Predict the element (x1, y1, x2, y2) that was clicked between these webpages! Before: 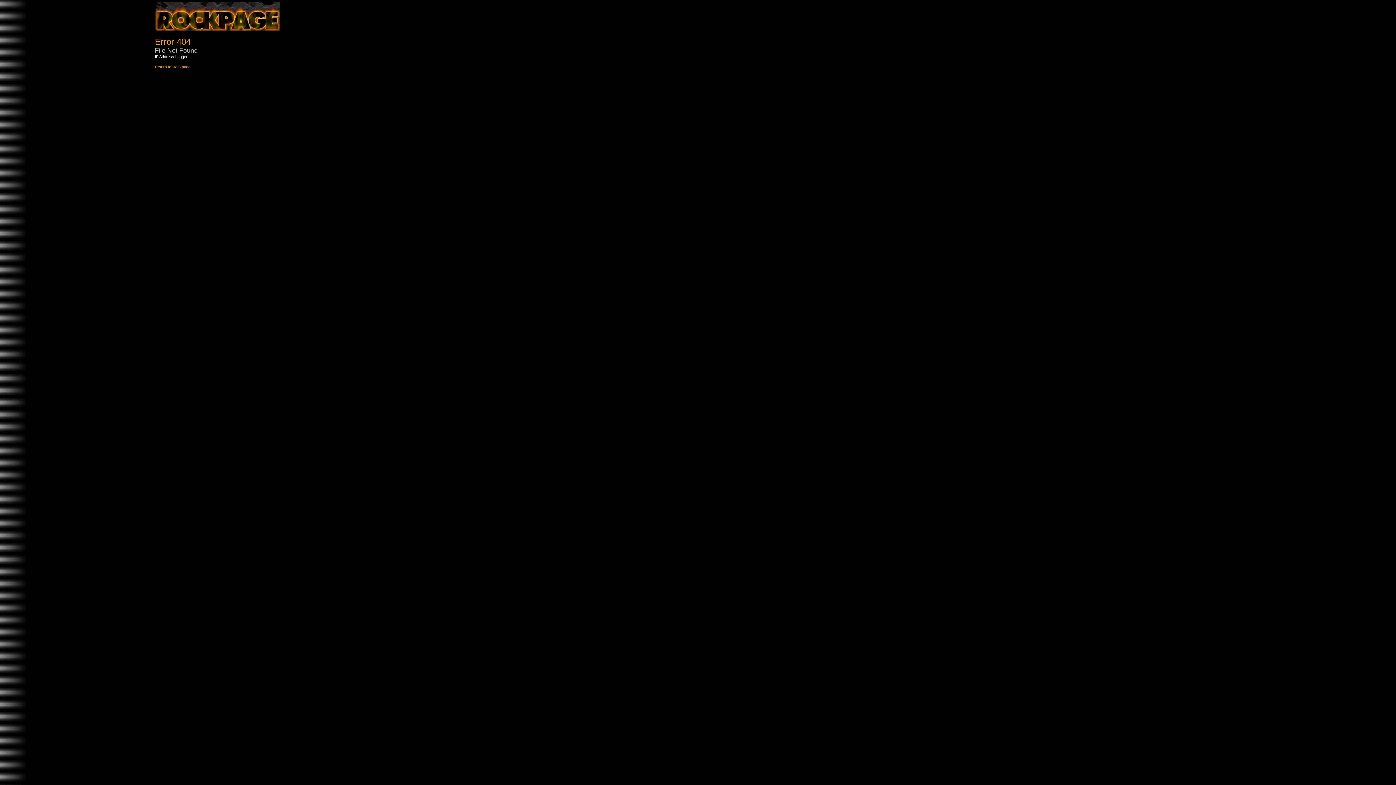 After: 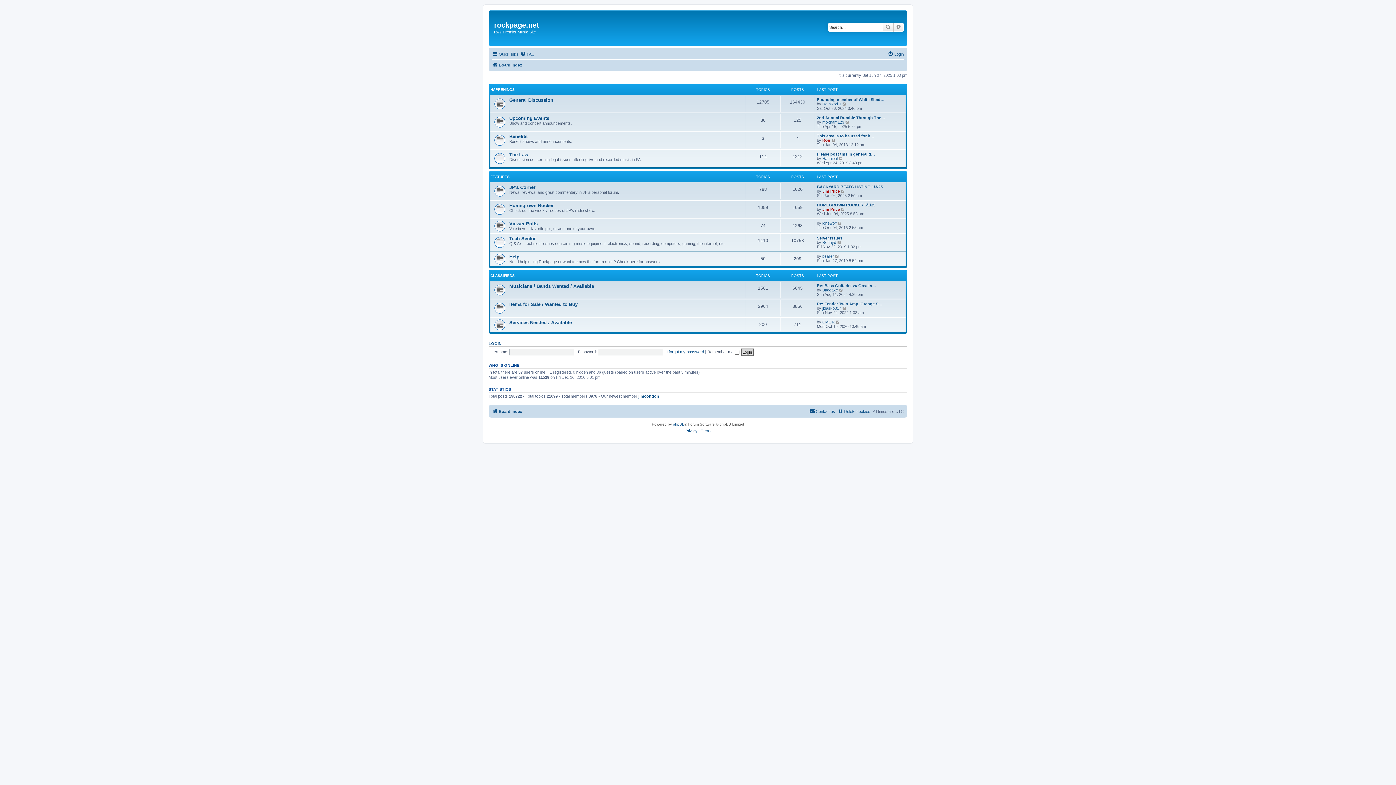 Action: bbox: (154, 64, 190, 69) label: Return to Rockpage